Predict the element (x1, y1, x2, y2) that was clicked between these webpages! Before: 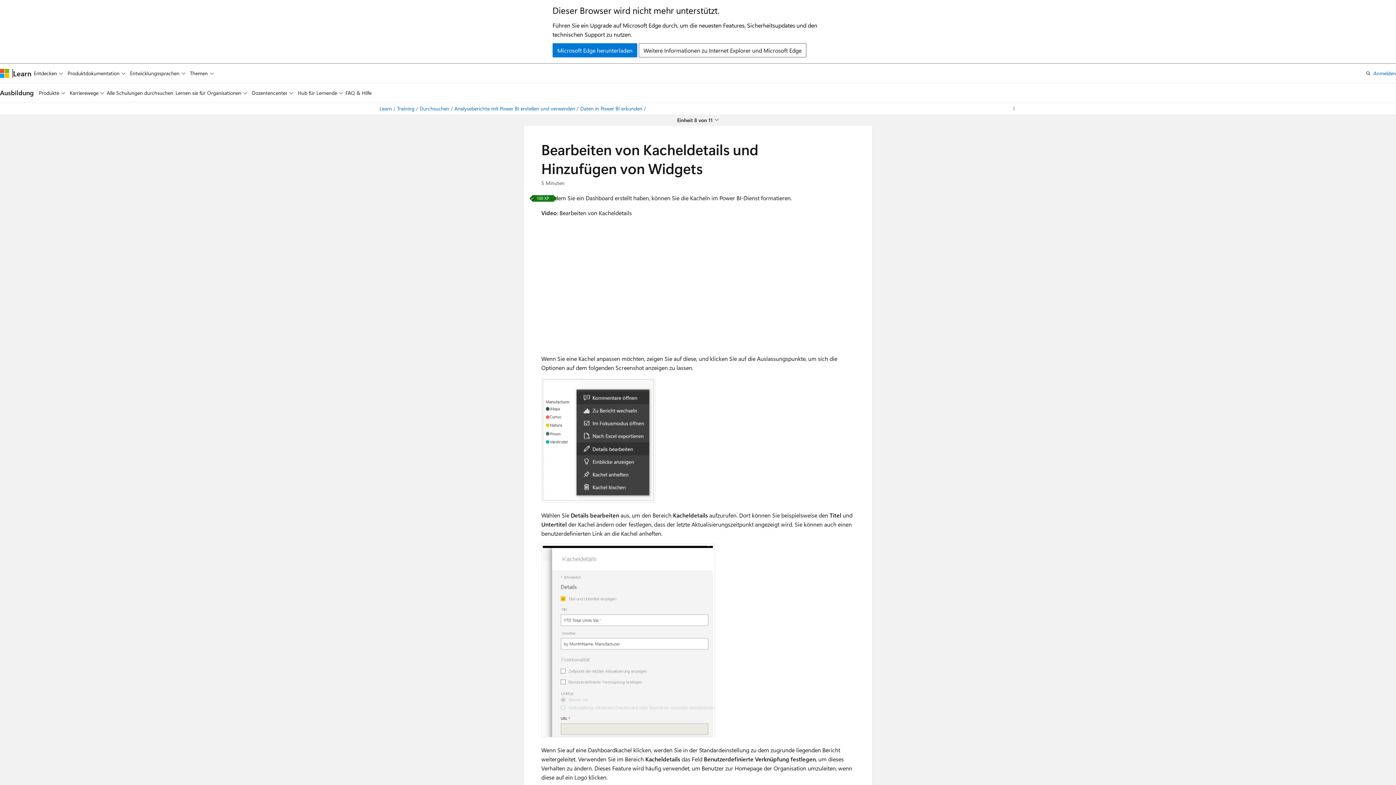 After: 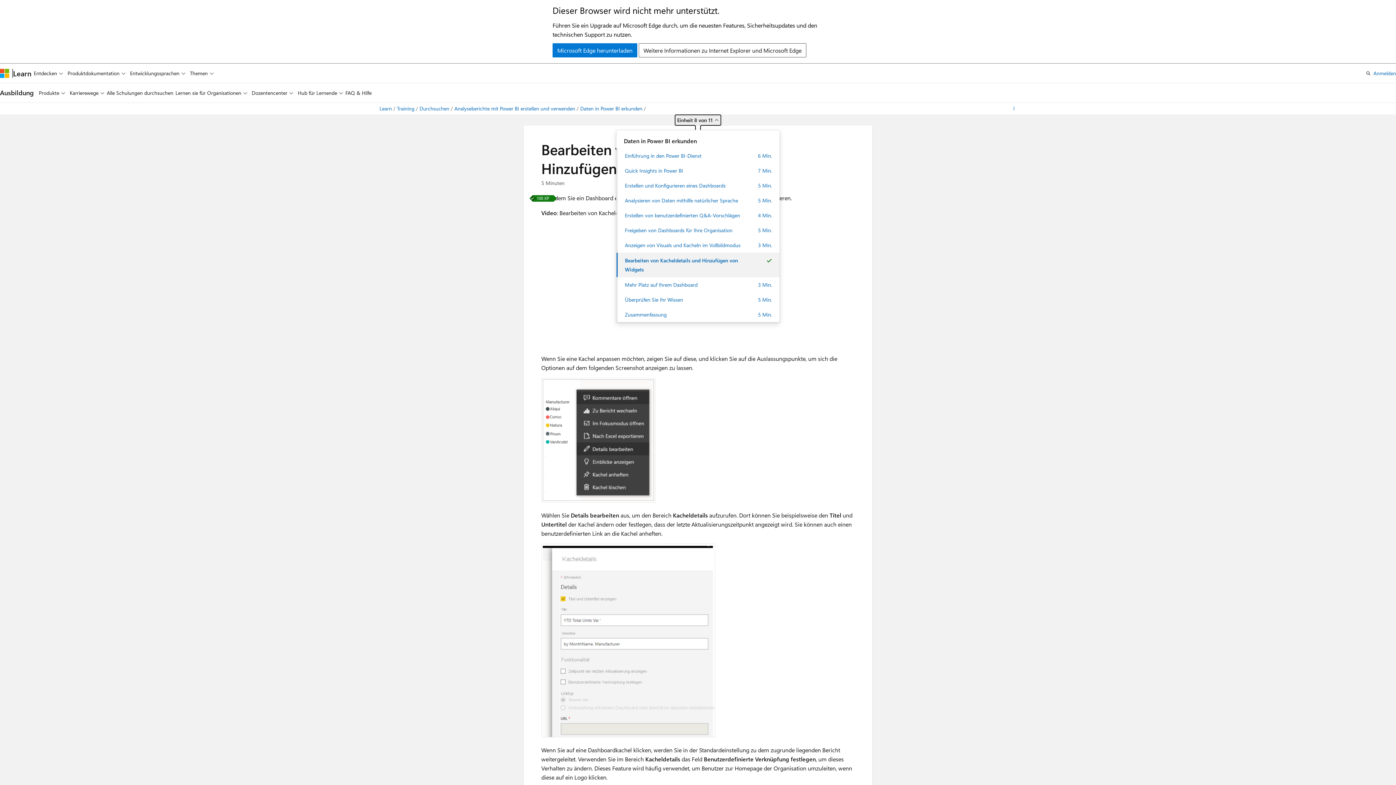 Action: bbox: (674, 114, 721, 125) label: Einheit 8 von 11